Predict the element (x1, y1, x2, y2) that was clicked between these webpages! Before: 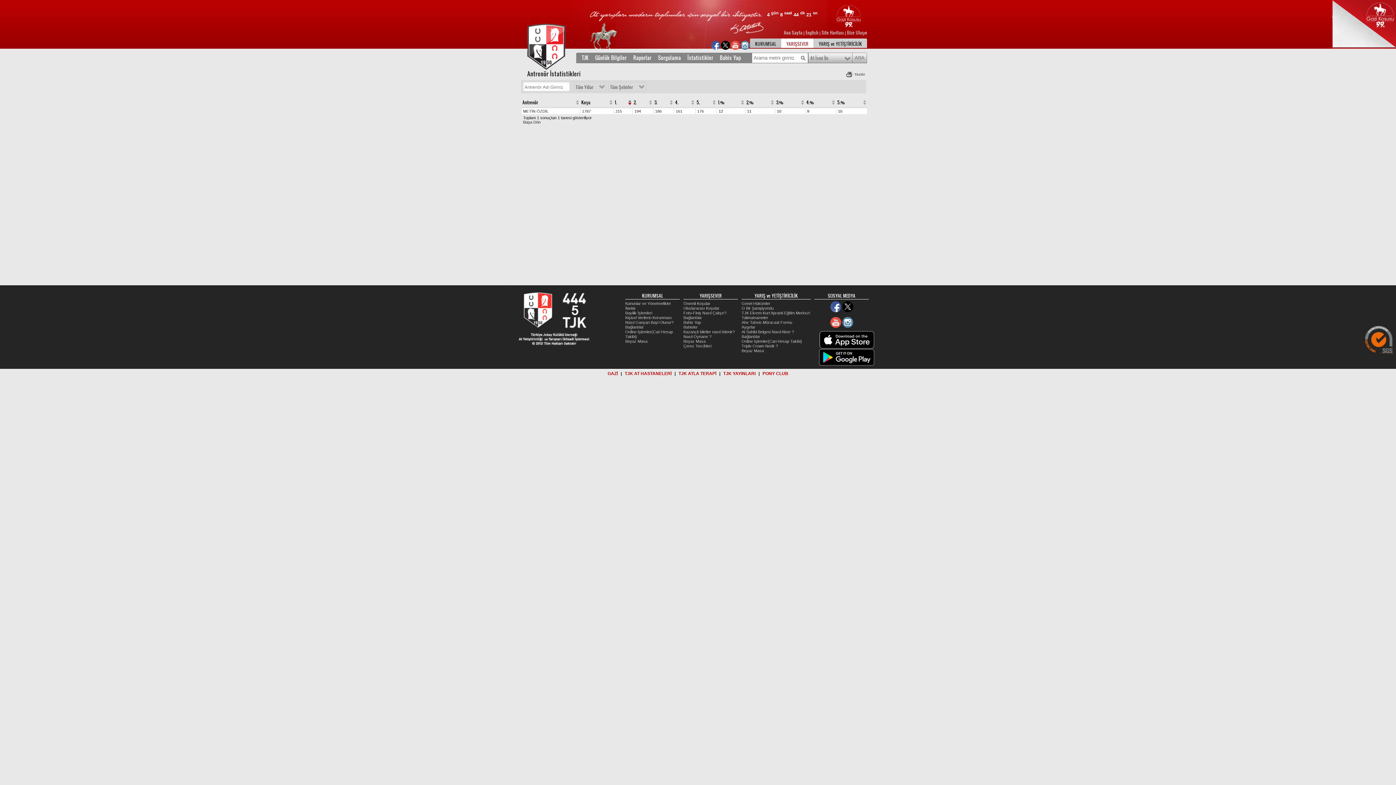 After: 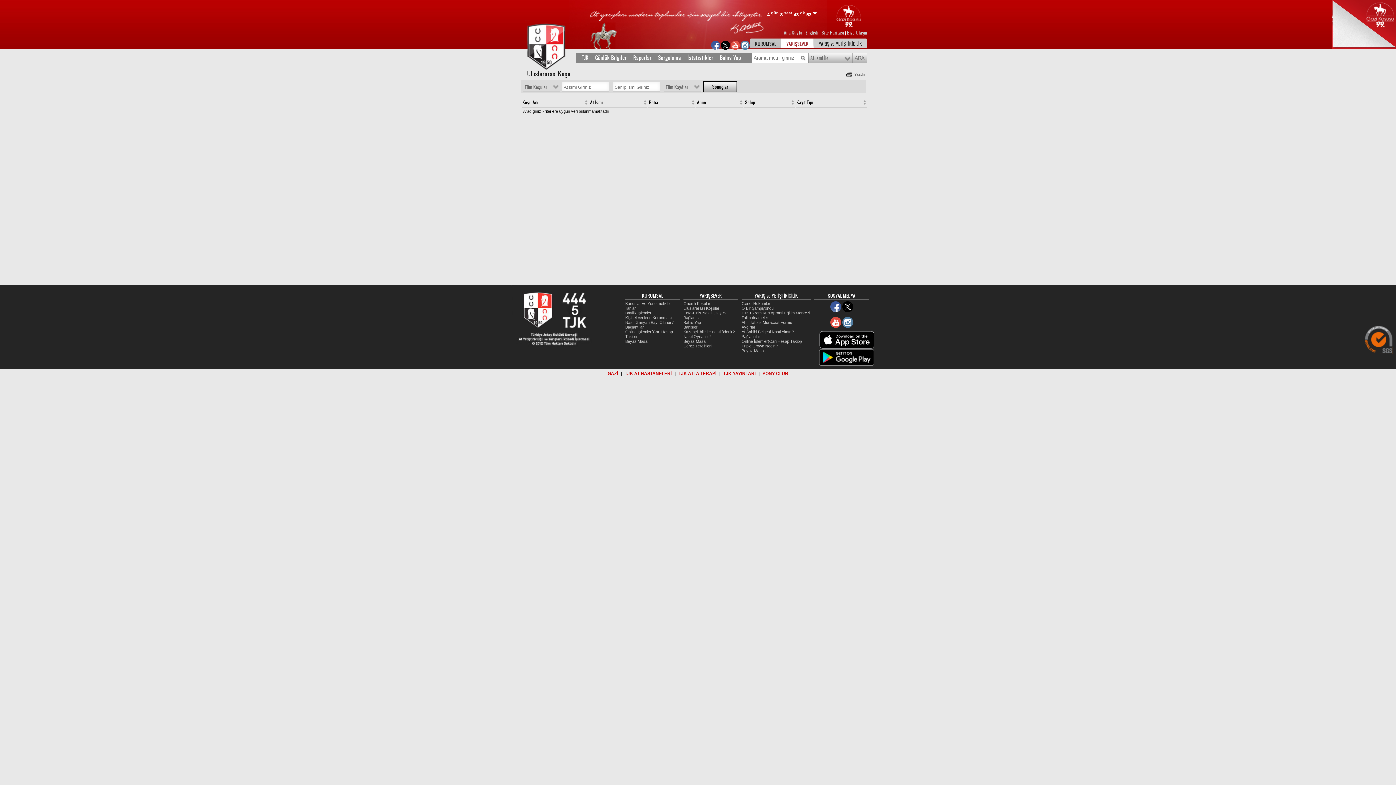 Action: bbox: (683, 306, 719, 310) label: Uluslararası Koşular